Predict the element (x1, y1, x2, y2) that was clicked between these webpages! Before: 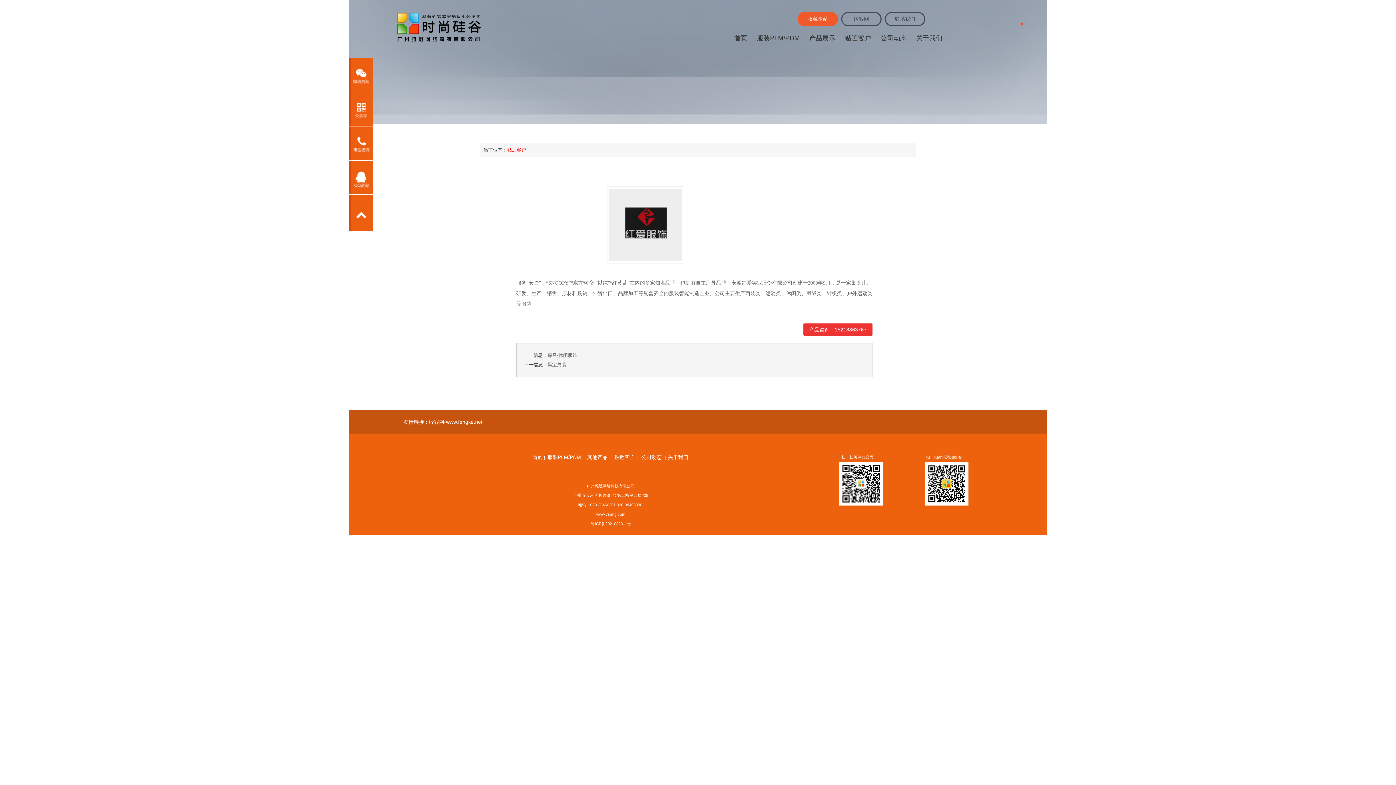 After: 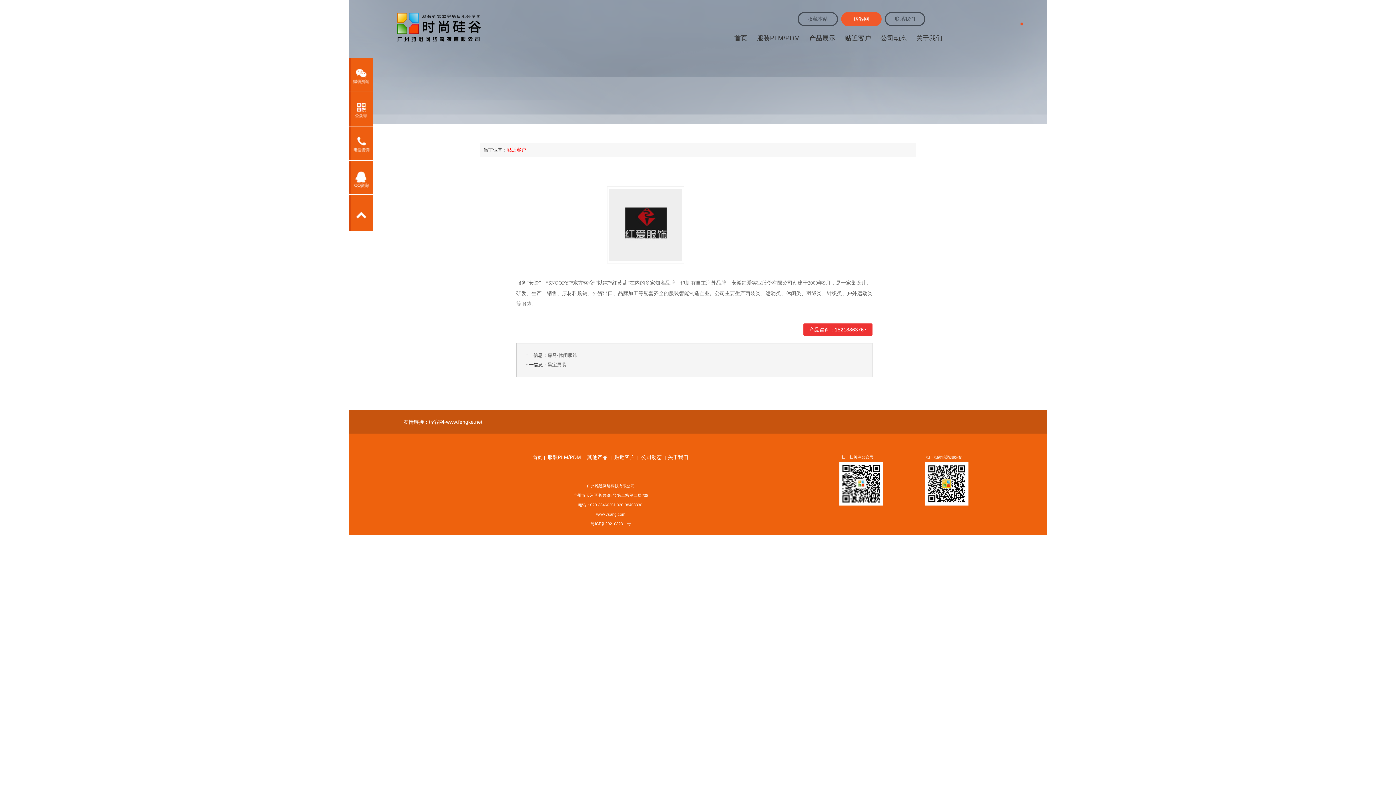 Action: label: 缝客网 bbox: (841, 12, 881, 26)